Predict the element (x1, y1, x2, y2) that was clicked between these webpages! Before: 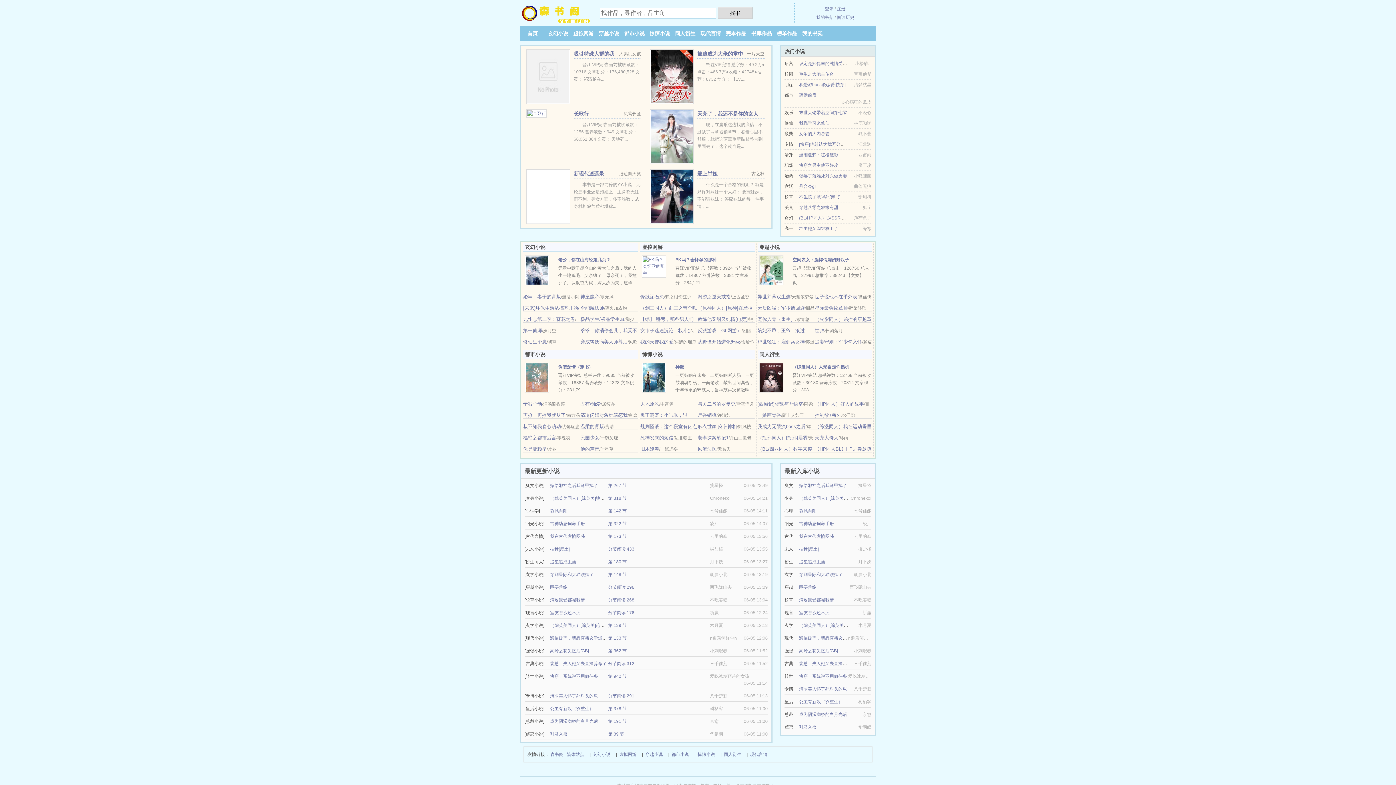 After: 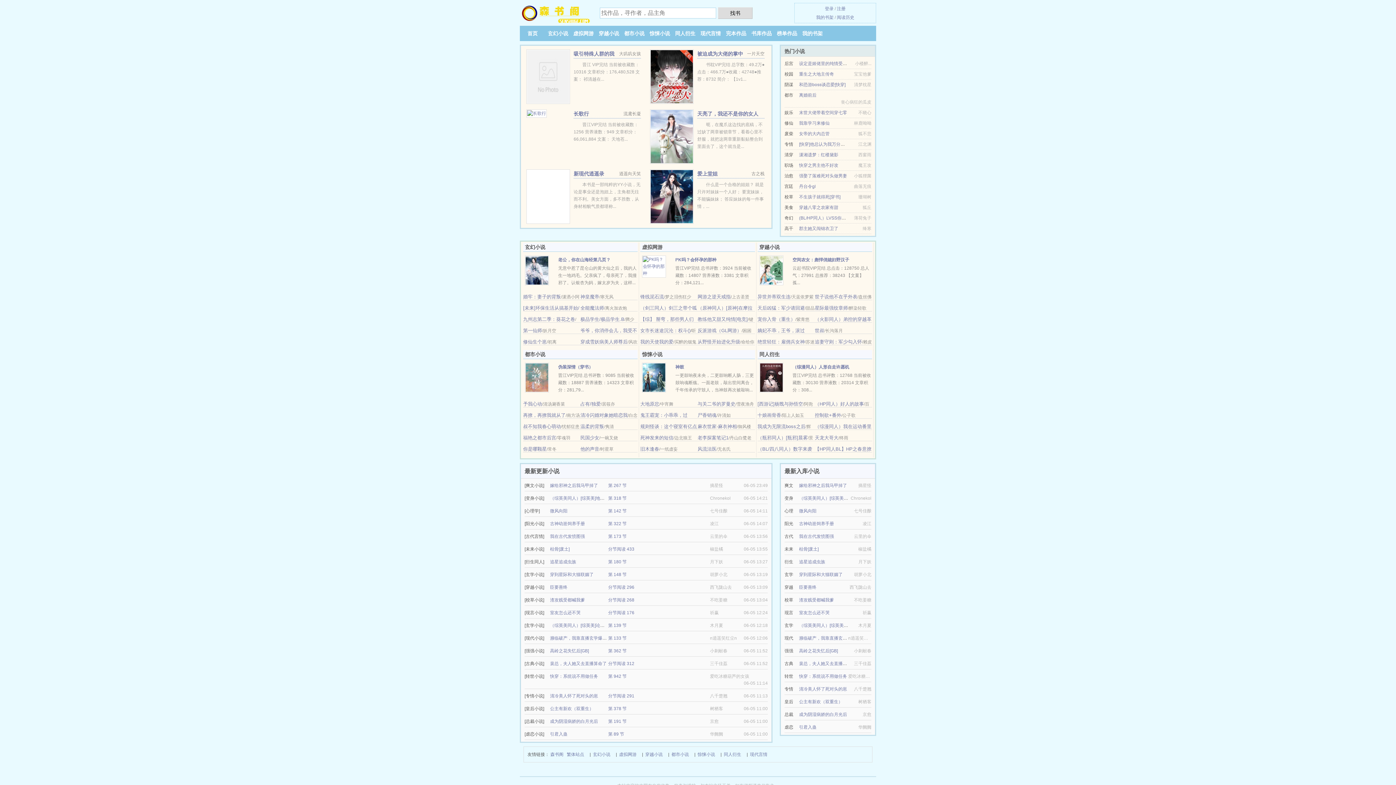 Action: label: 首页 bbox: (527, 30, 537, 36)